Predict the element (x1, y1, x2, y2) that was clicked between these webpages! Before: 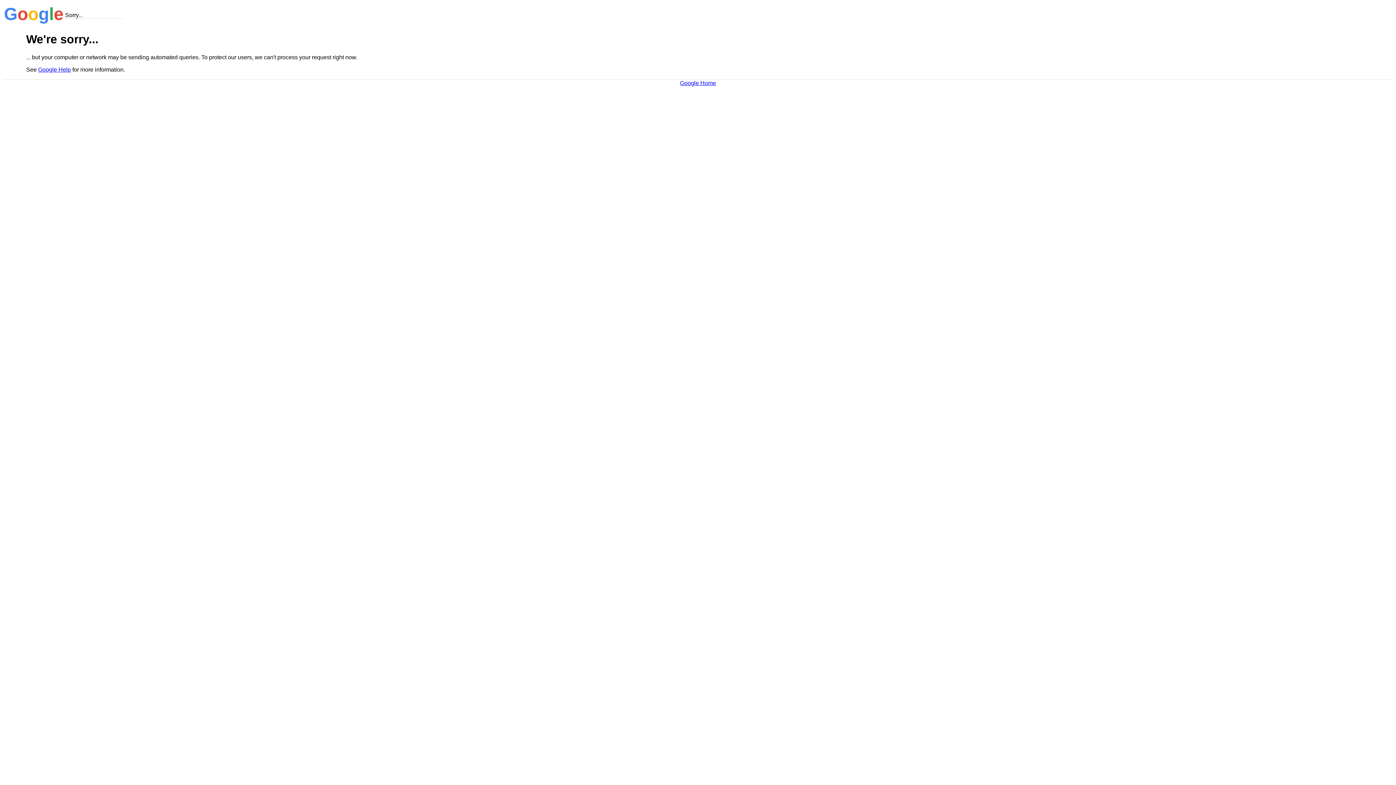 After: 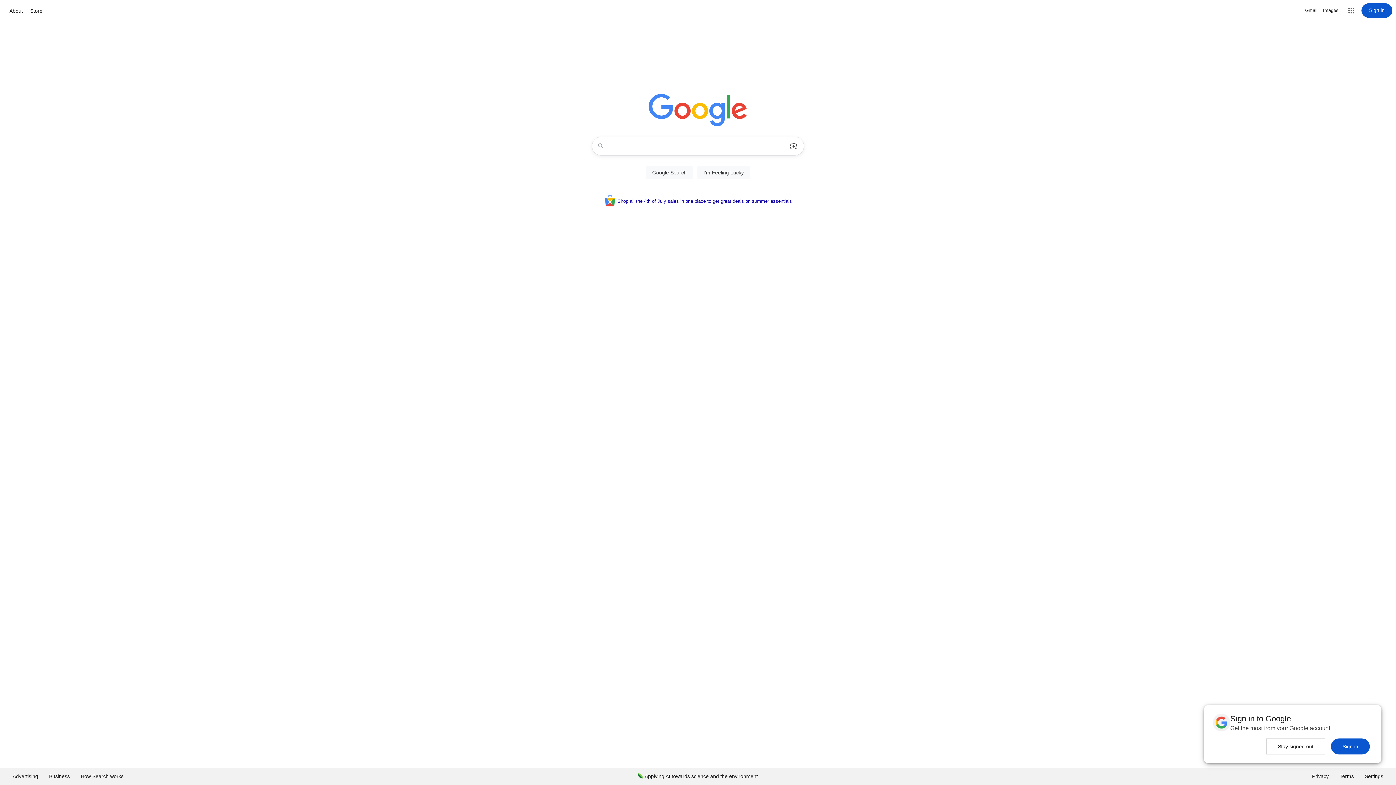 Action: bbox: (680, 79, 716, 86) label: Google Home